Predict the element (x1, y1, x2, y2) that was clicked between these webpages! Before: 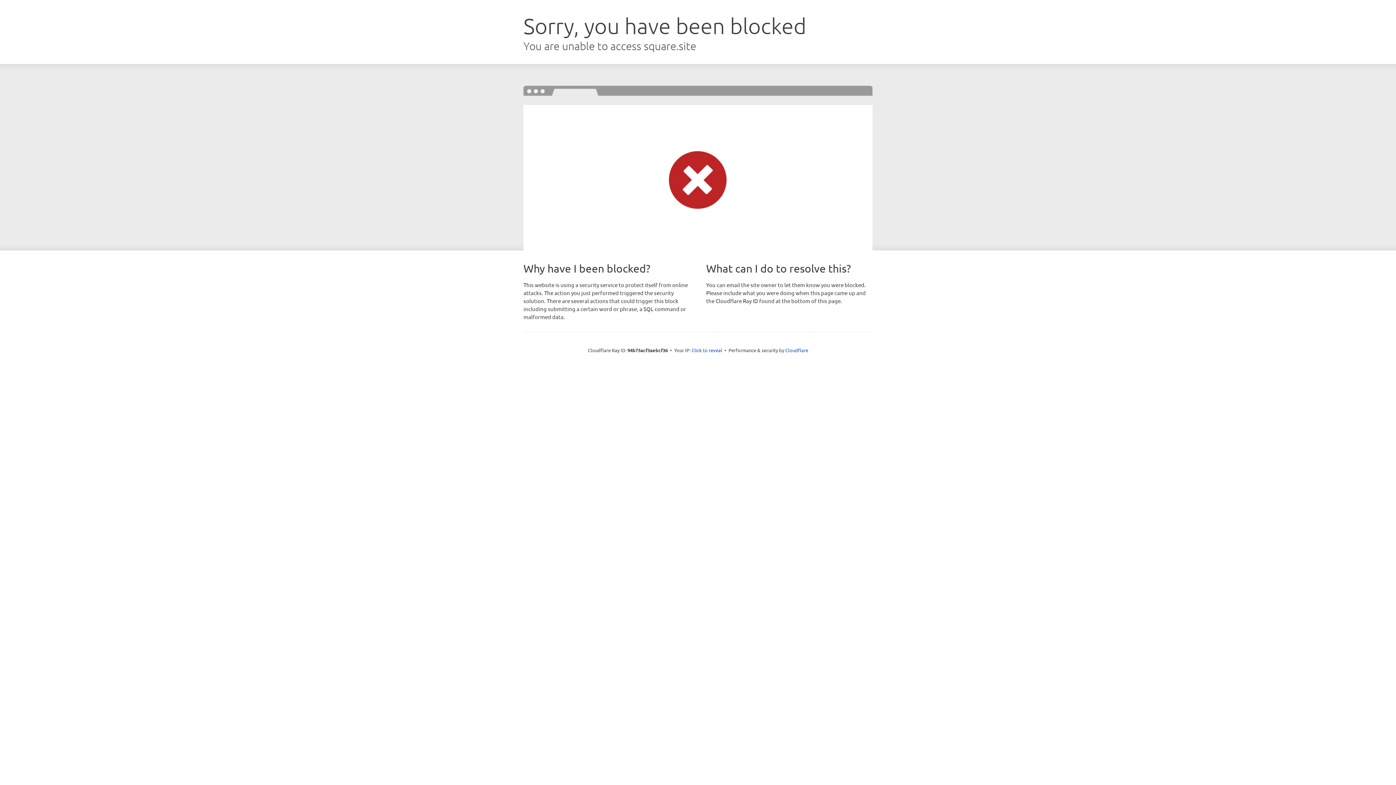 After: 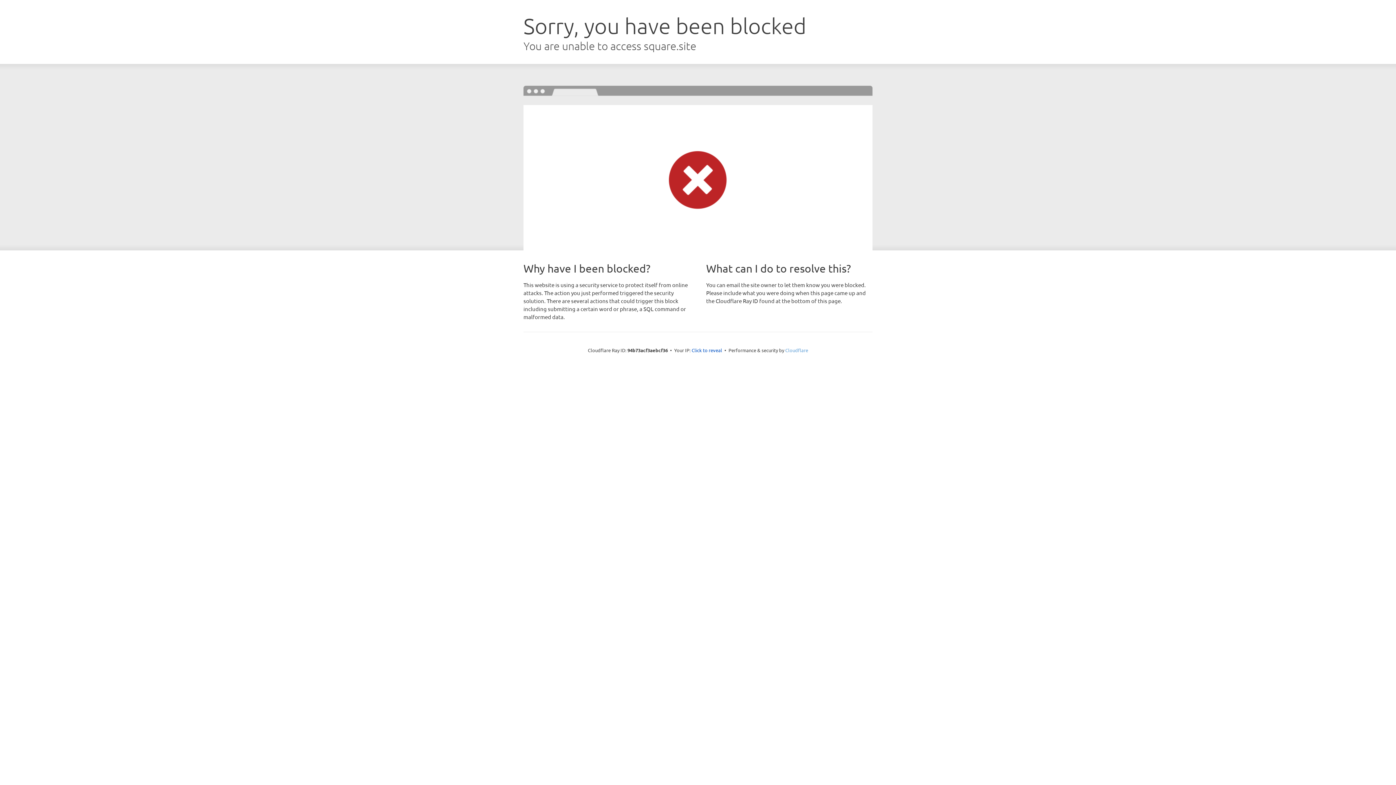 Action: bbox: (785, 347, 808, 353) label: Cloudflare